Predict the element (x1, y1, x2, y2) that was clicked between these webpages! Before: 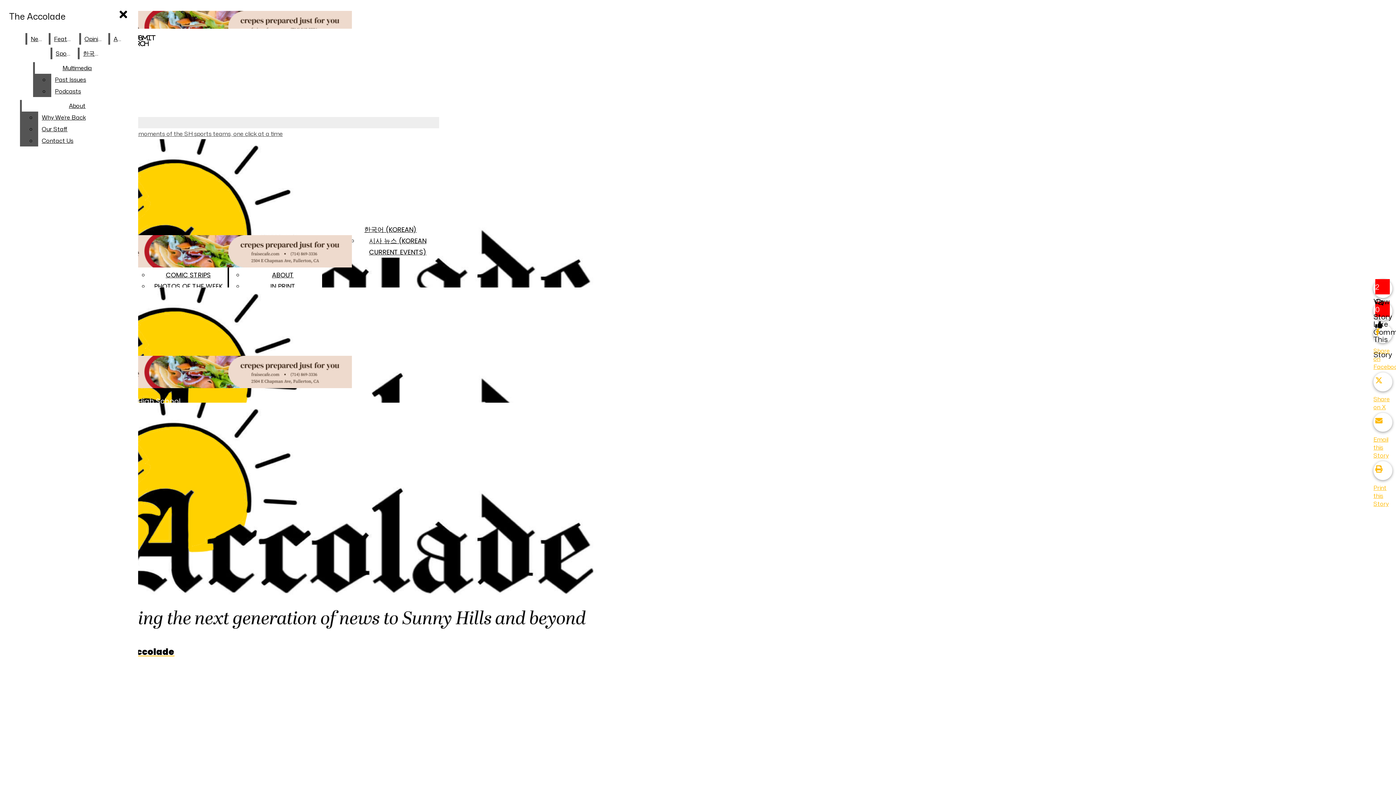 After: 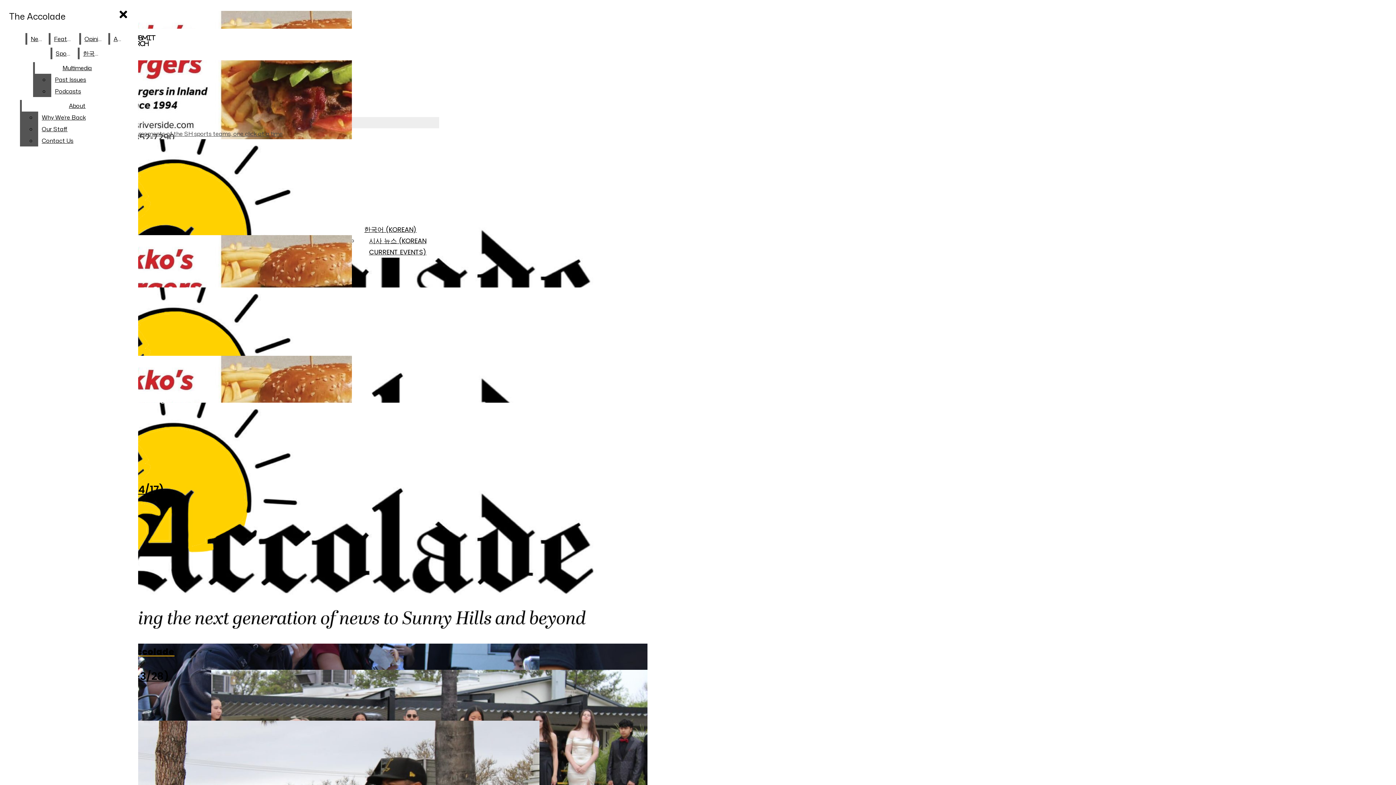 Action: label: PHOTOS OF THE WEEK bbox: (154, 281, 222, 290)